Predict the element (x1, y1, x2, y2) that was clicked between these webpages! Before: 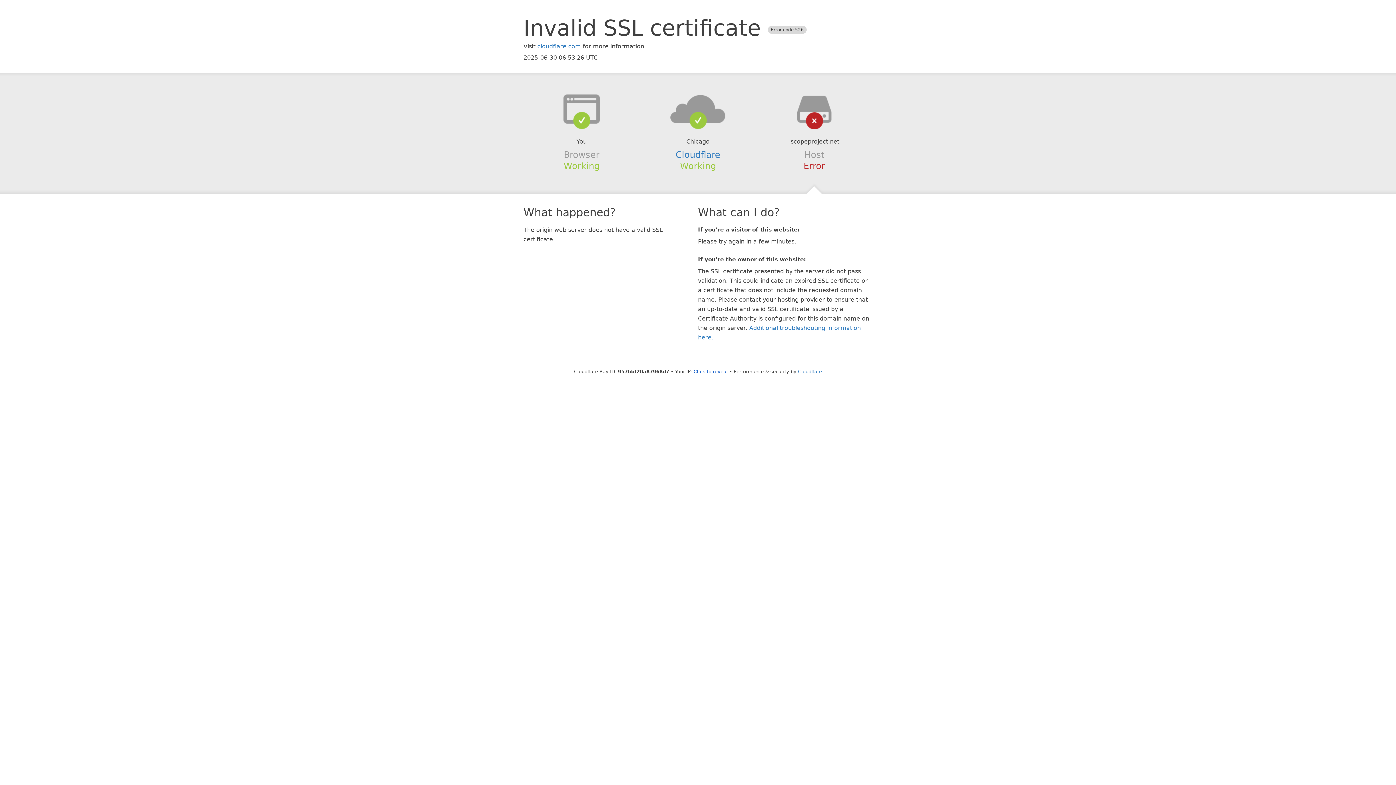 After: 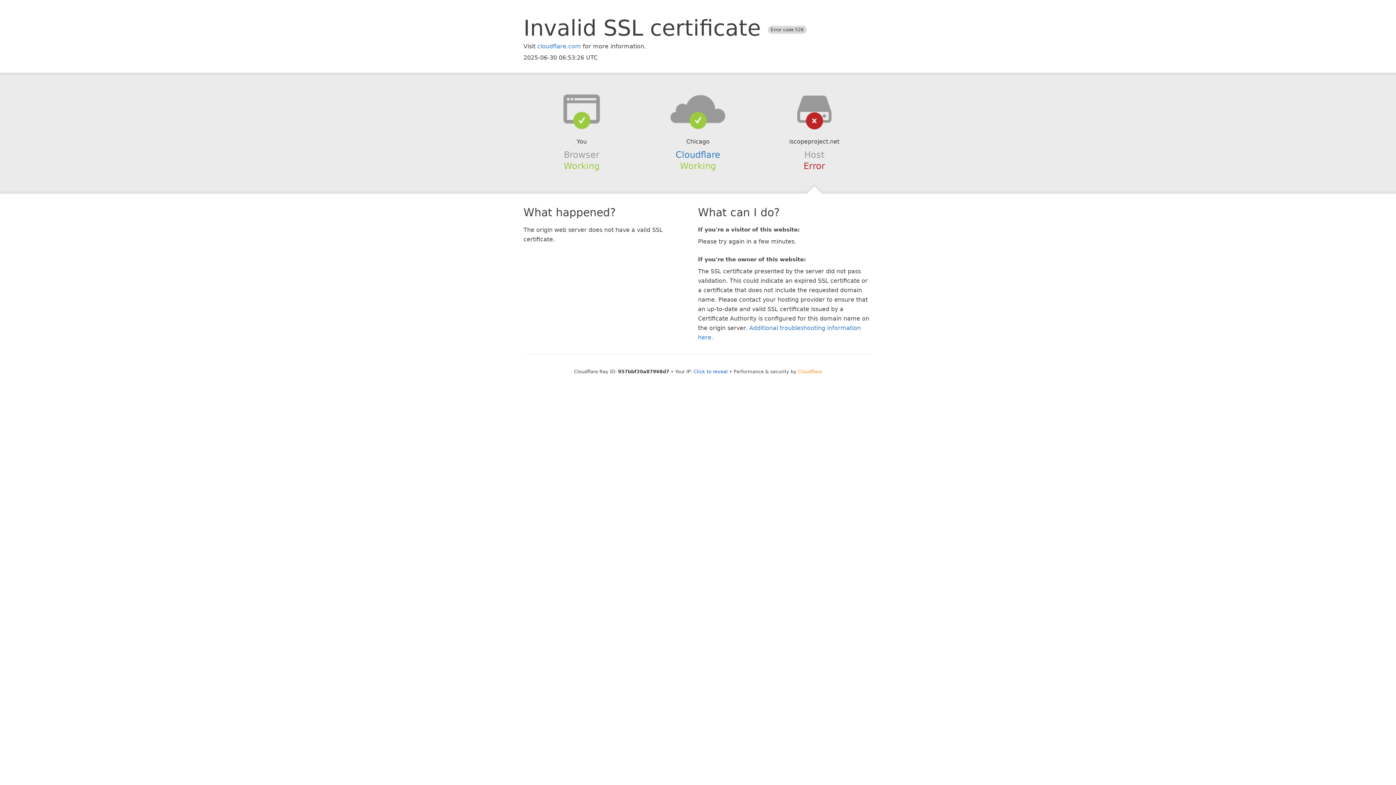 Action: label: Cloudflare bbox: (798, 368, 822, 374)